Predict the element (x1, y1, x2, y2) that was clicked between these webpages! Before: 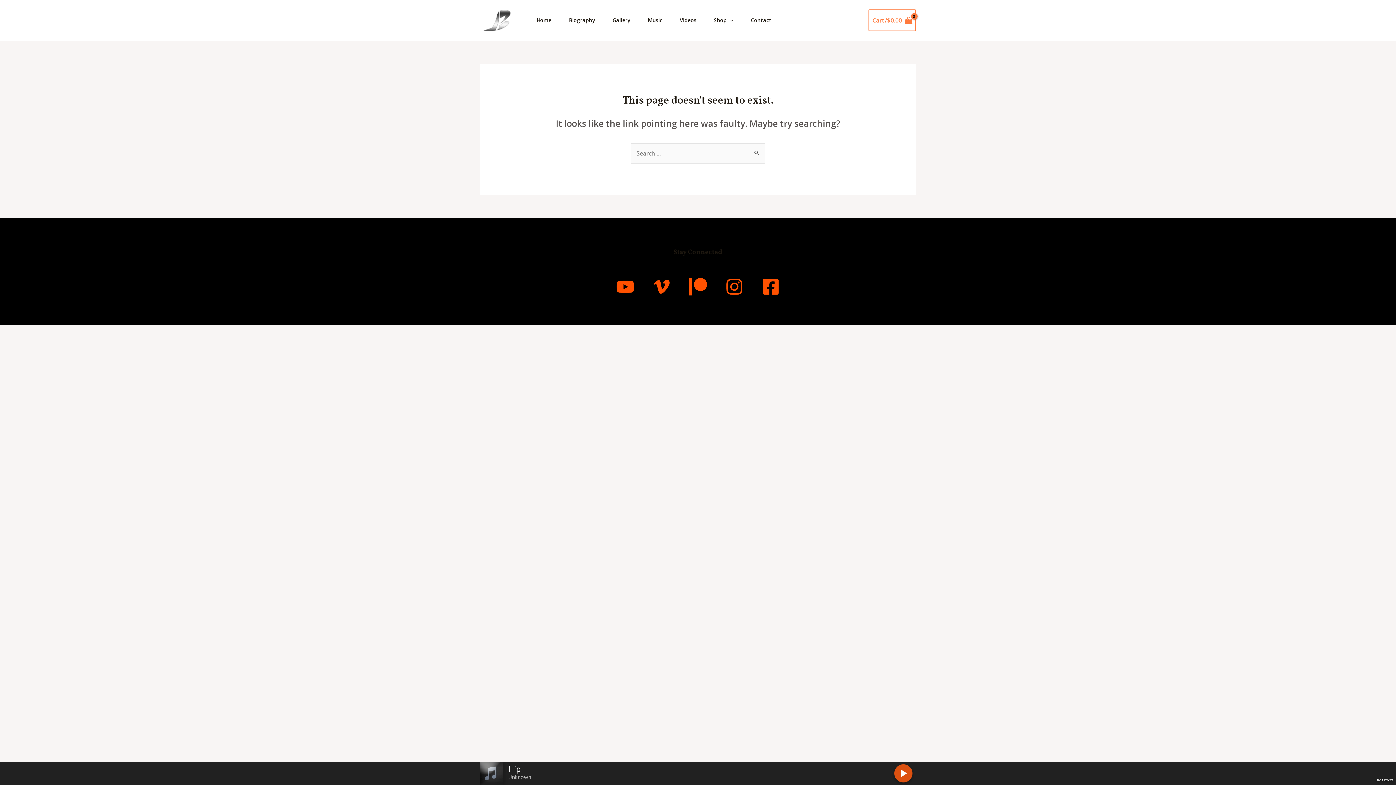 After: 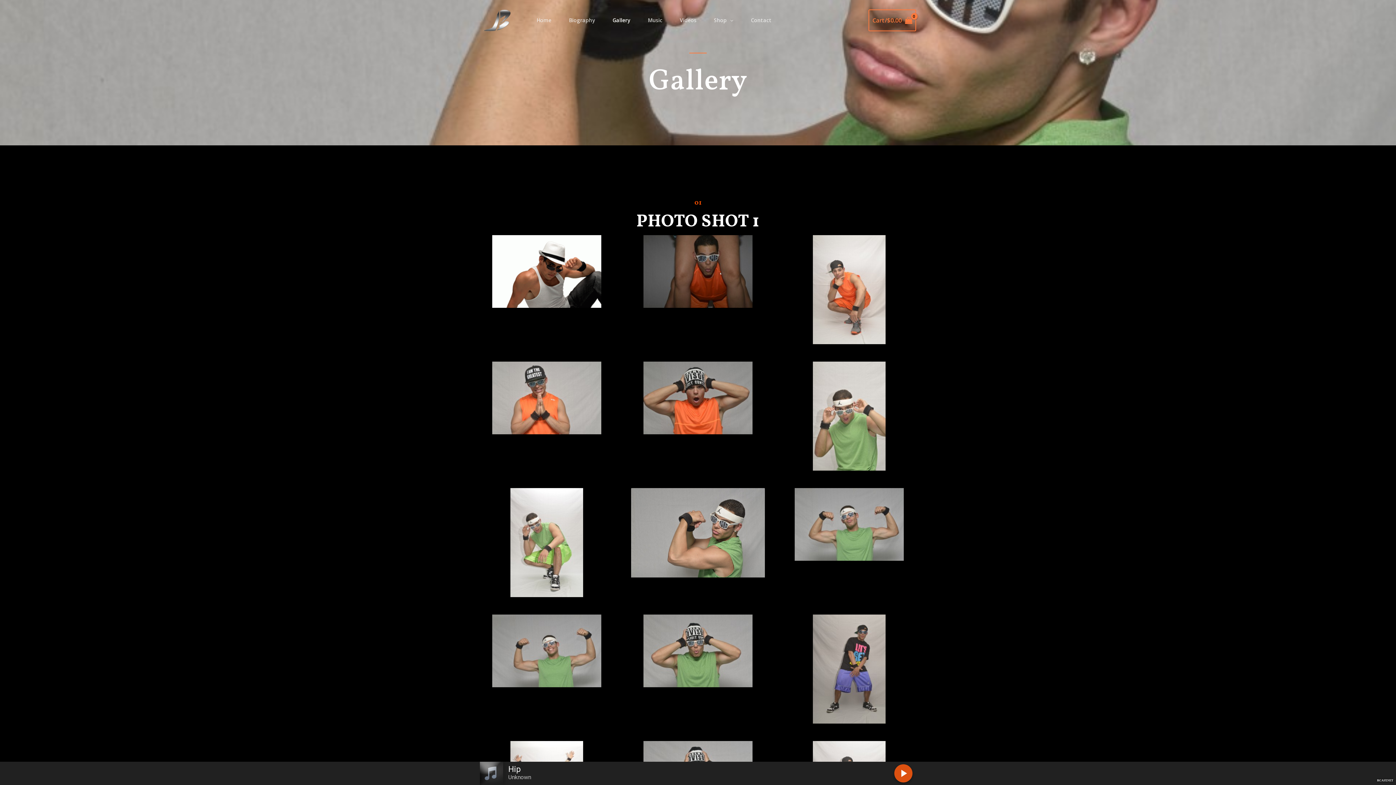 Action: label: Gallery bbox: (604, 0, 639, 40)